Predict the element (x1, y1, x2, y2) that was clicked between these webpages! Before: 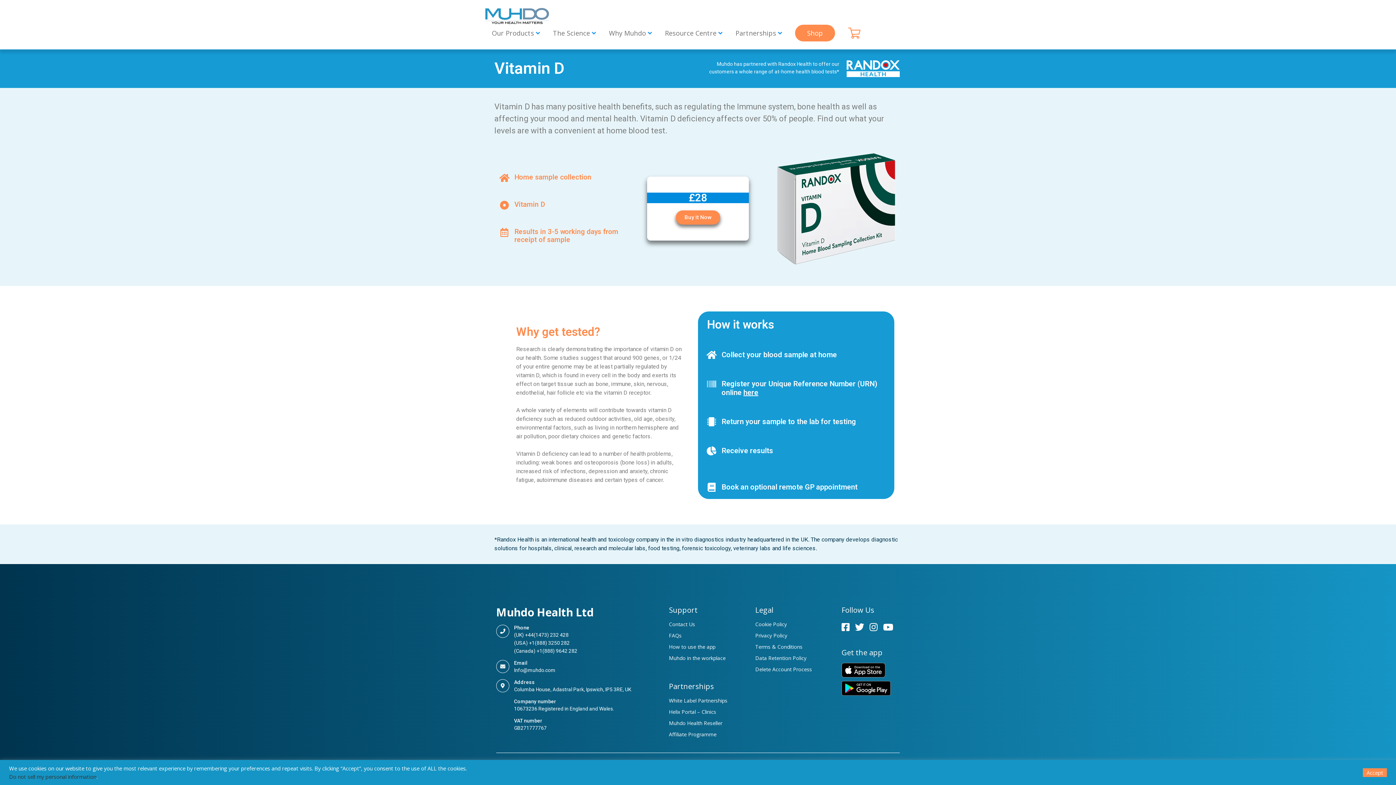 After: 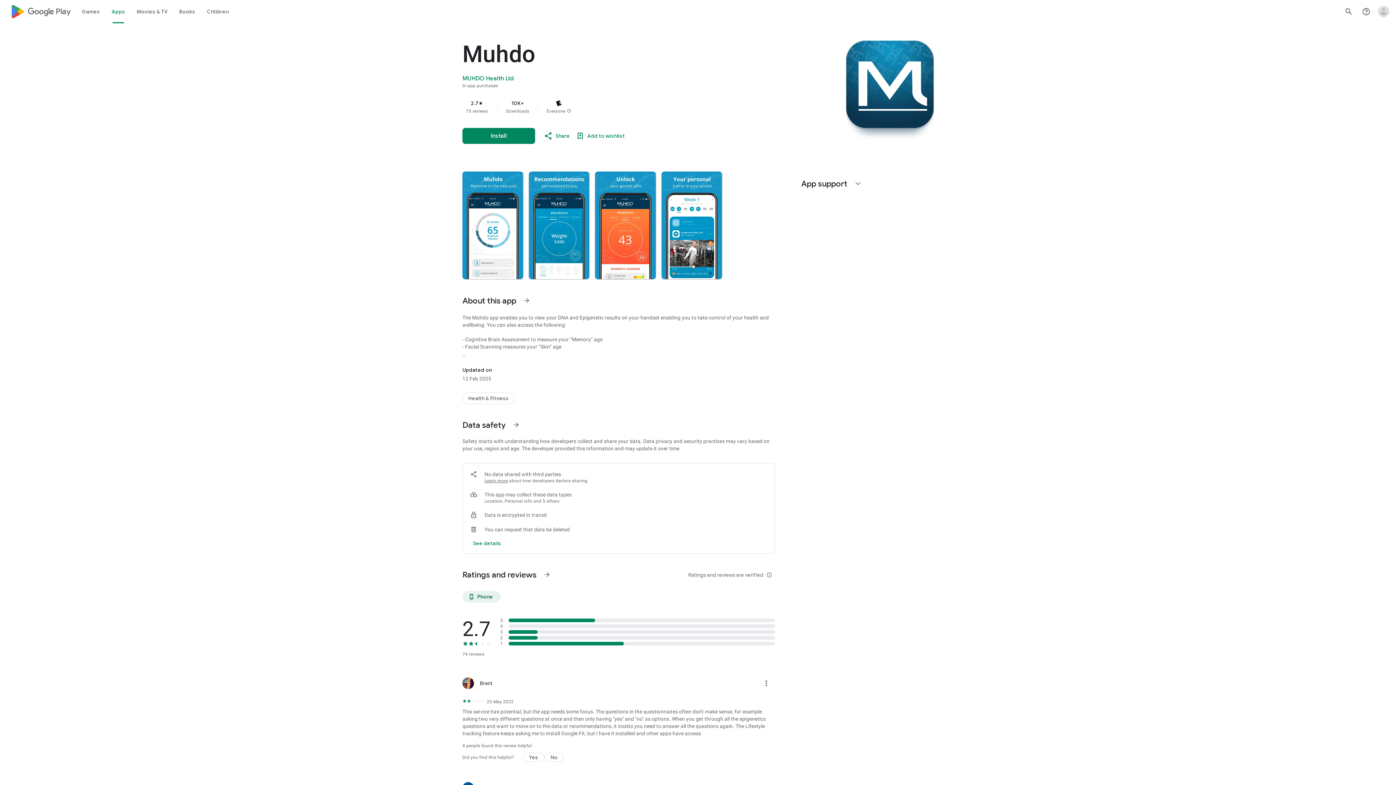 Action: bbox: (841, 681, 900, 695)